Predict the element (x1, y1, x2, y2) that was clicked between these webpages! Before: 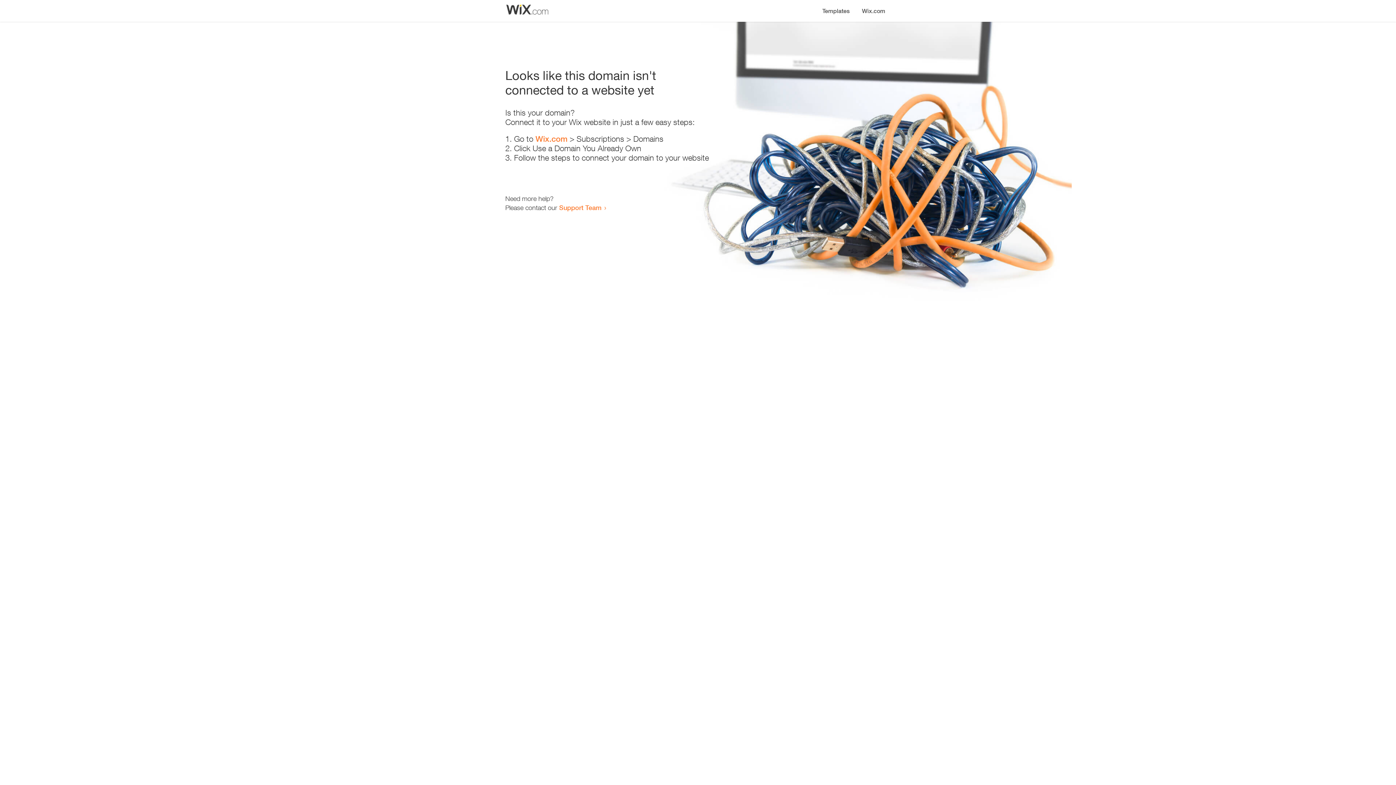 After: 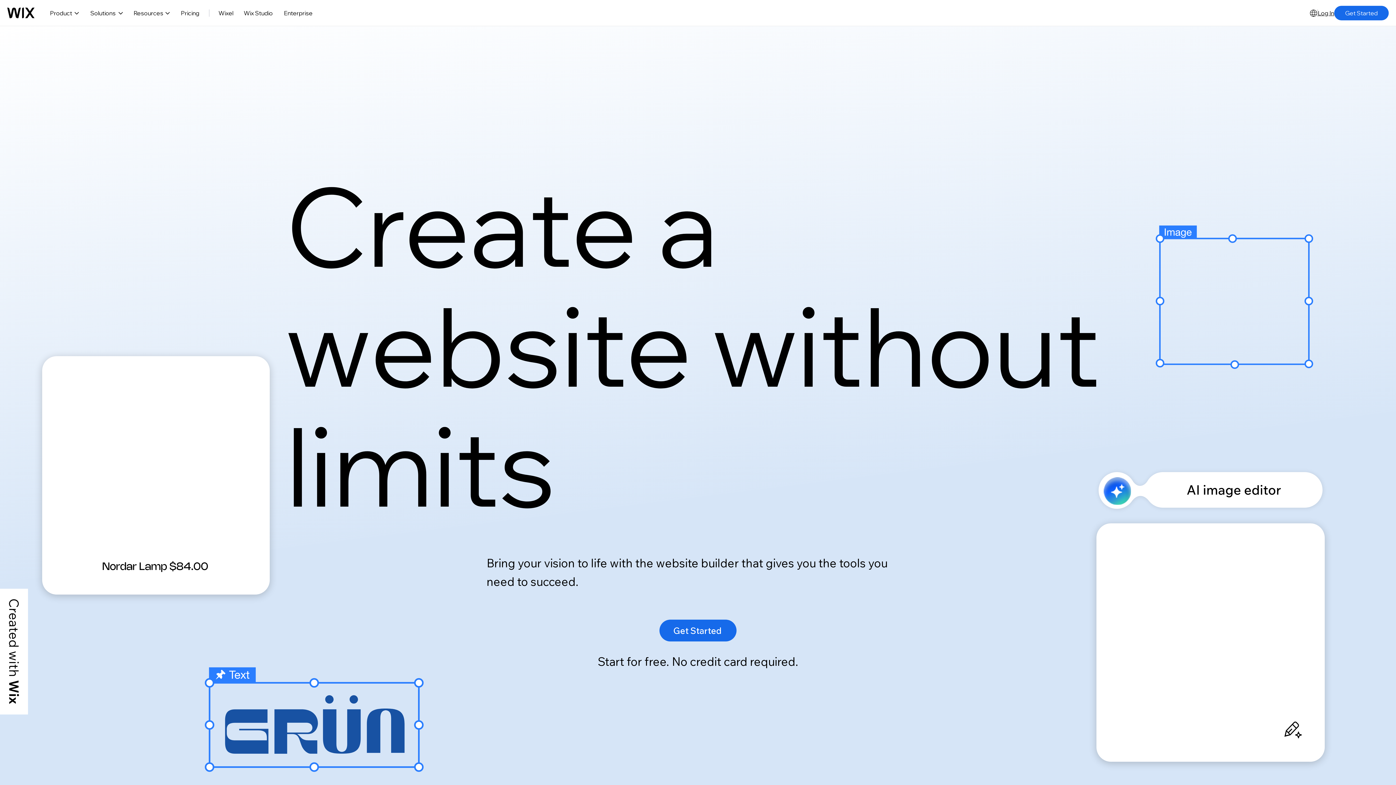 Action: bbox: (535, 134, 567, 143) label: Wix.com